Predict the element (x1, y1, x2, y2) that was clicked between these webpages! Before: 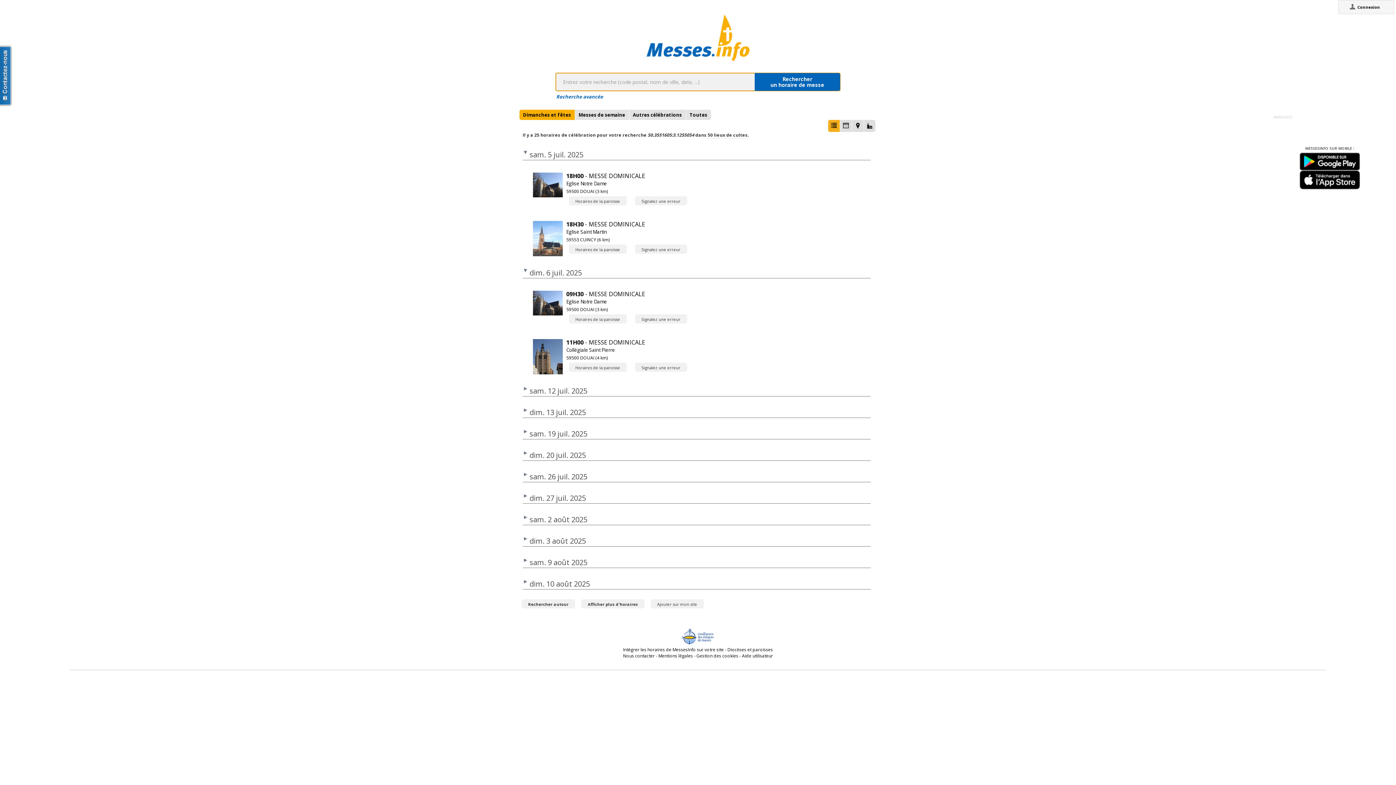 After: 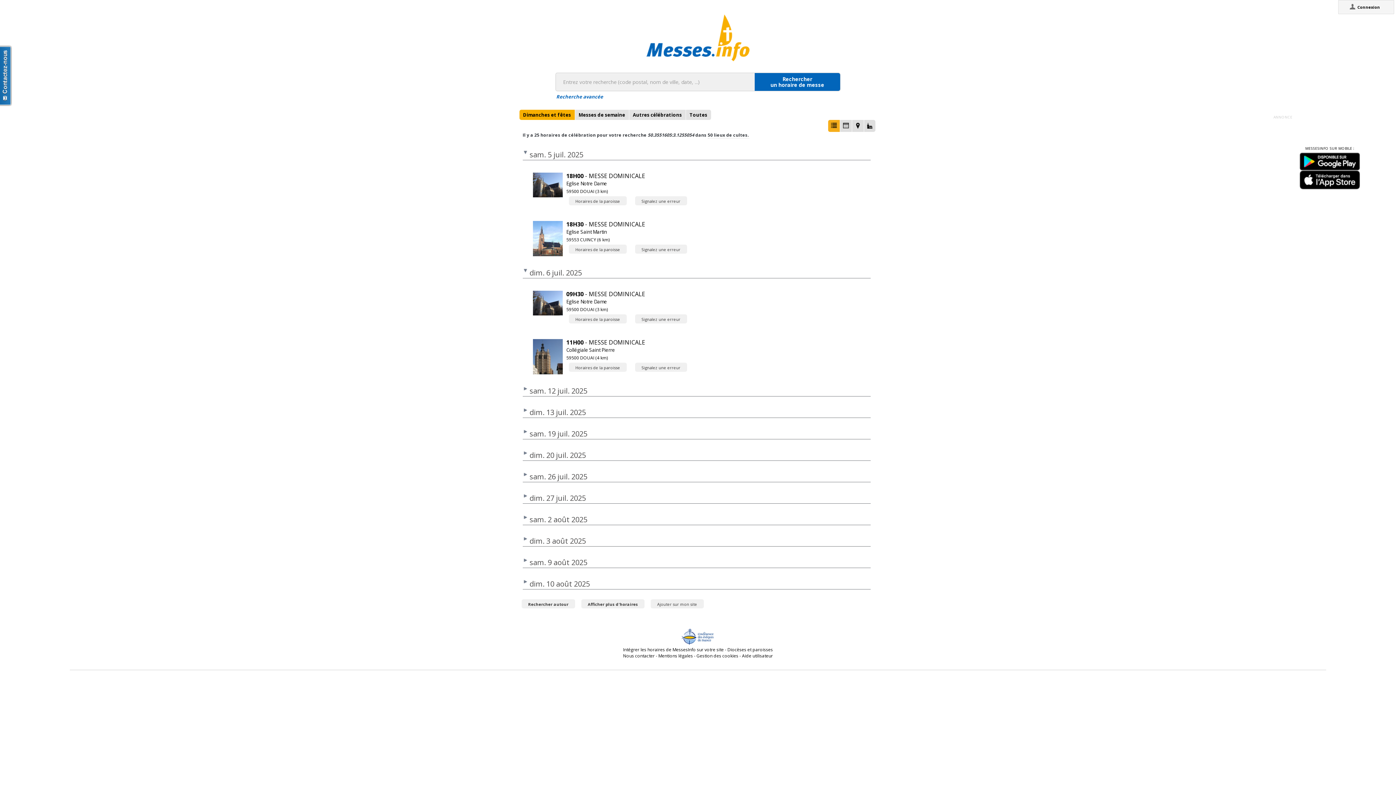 Action: bbox: (1300, 170, 1360, 175)